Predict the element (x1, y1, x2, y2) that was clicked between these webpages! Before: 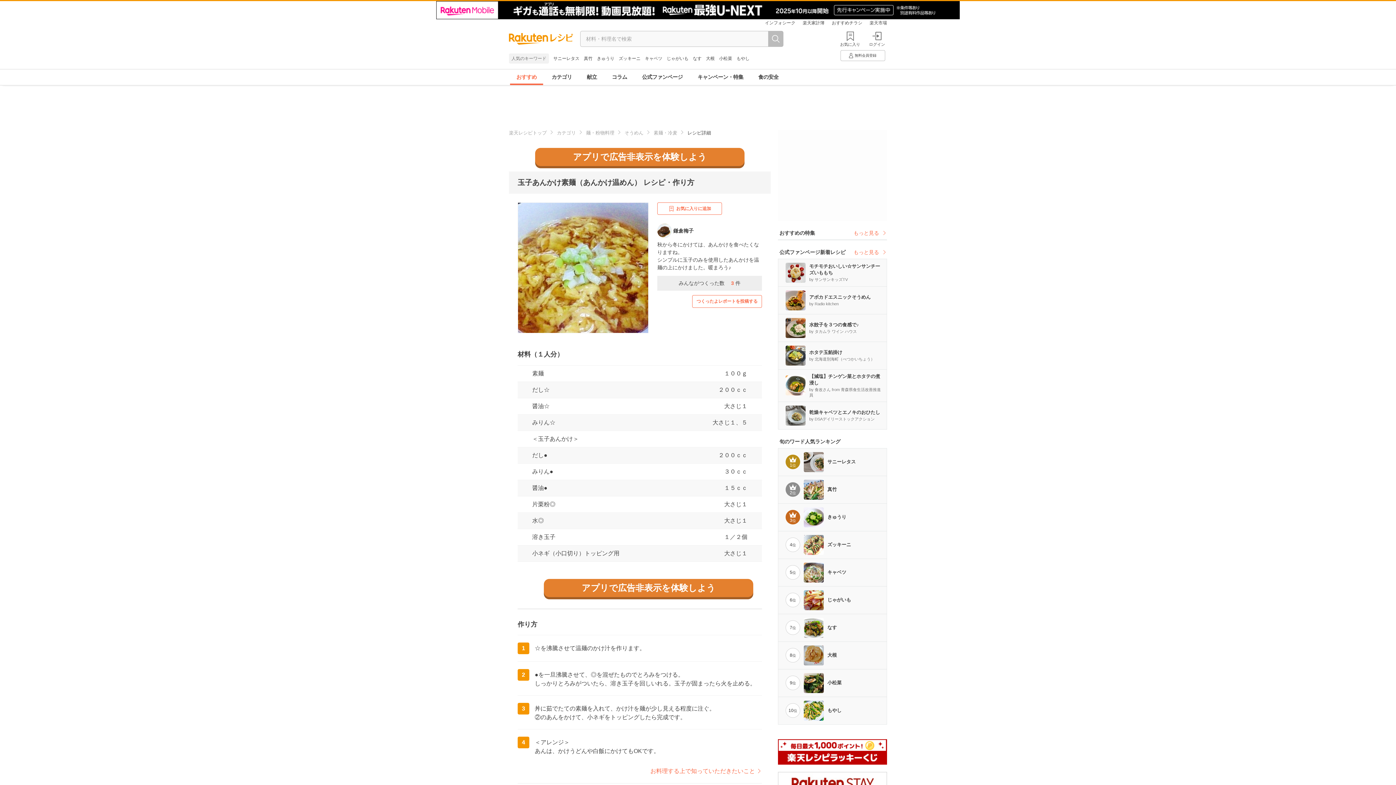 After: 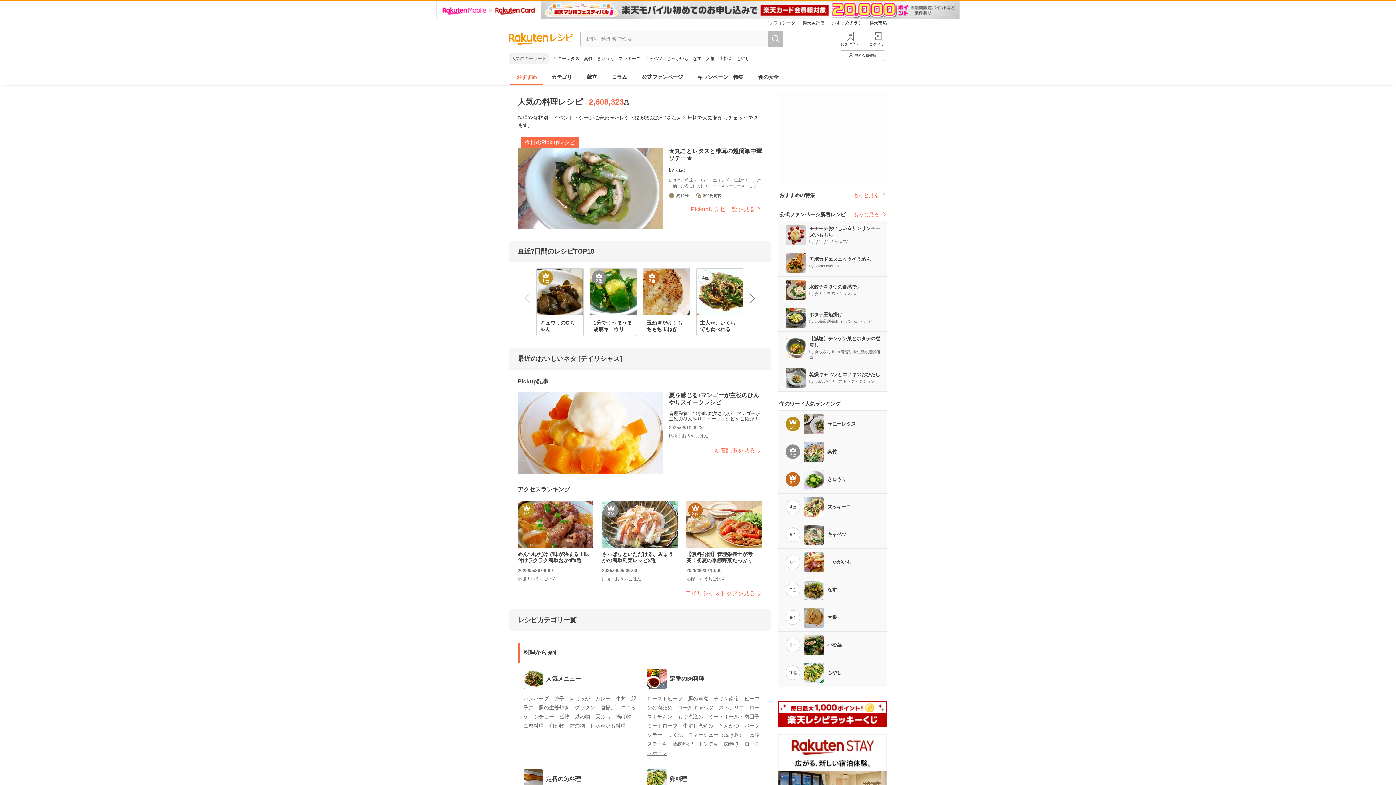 Action: label: おすすめ bbox: (509, 69, 544, 85)